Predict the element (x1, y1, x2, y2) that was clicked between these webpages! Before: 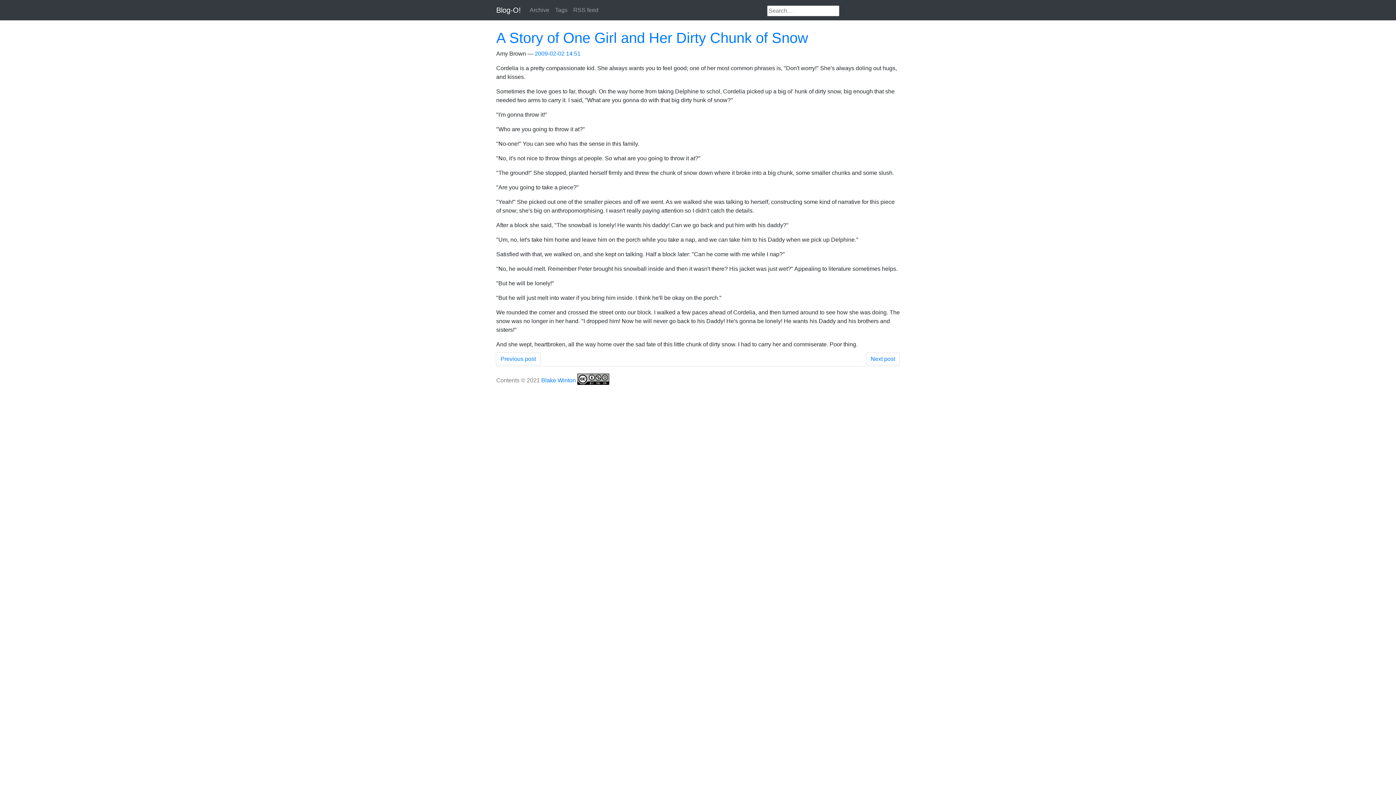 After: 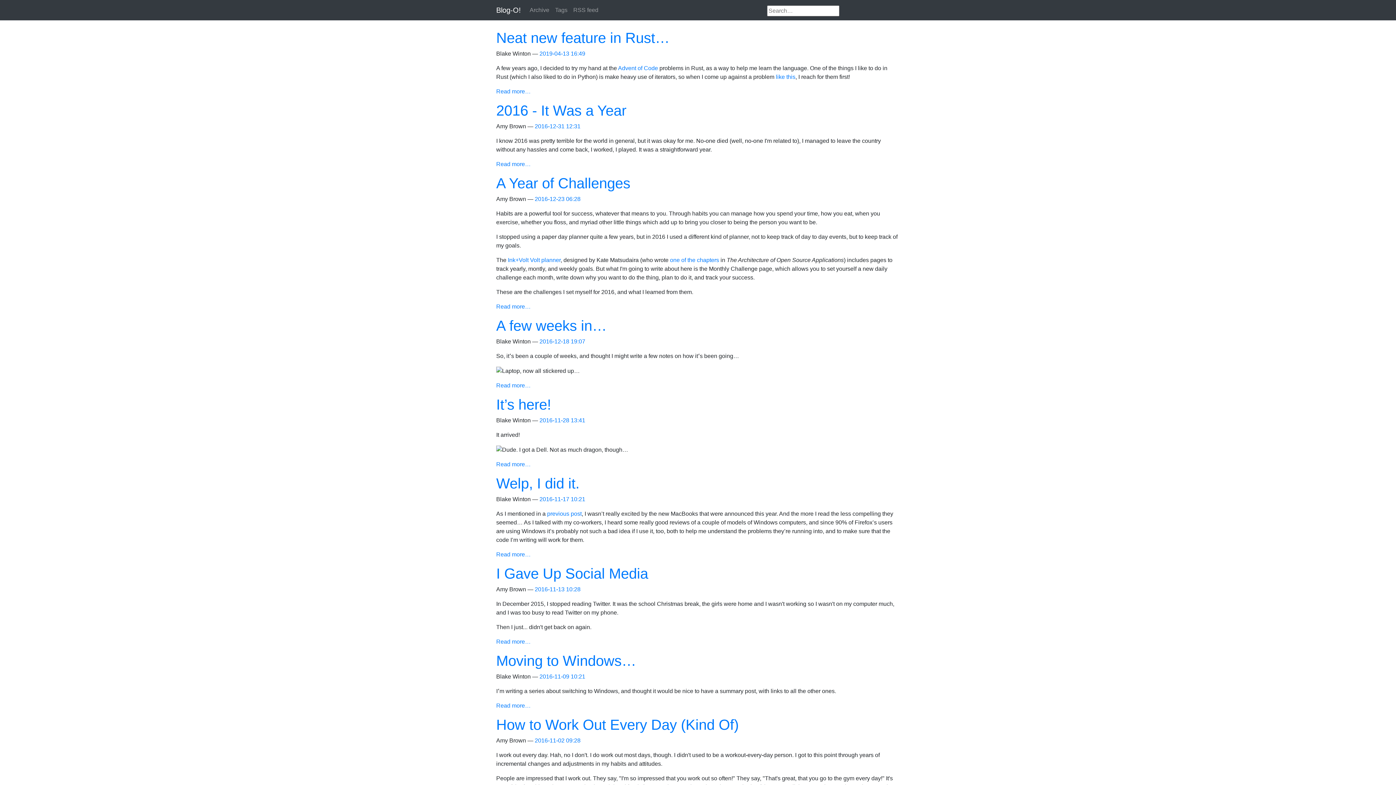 Action: bbox: (496, 2, 521, 17) label: Blog-O!